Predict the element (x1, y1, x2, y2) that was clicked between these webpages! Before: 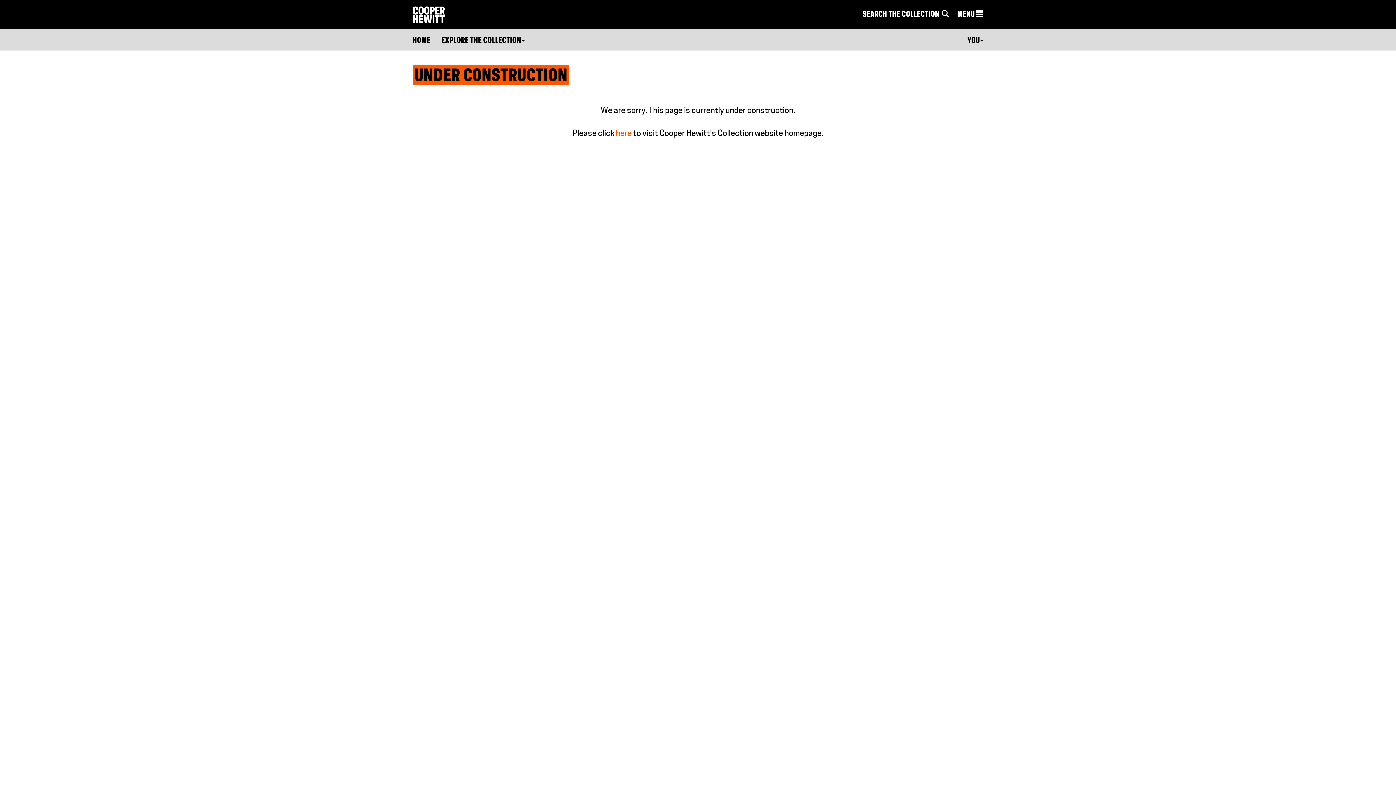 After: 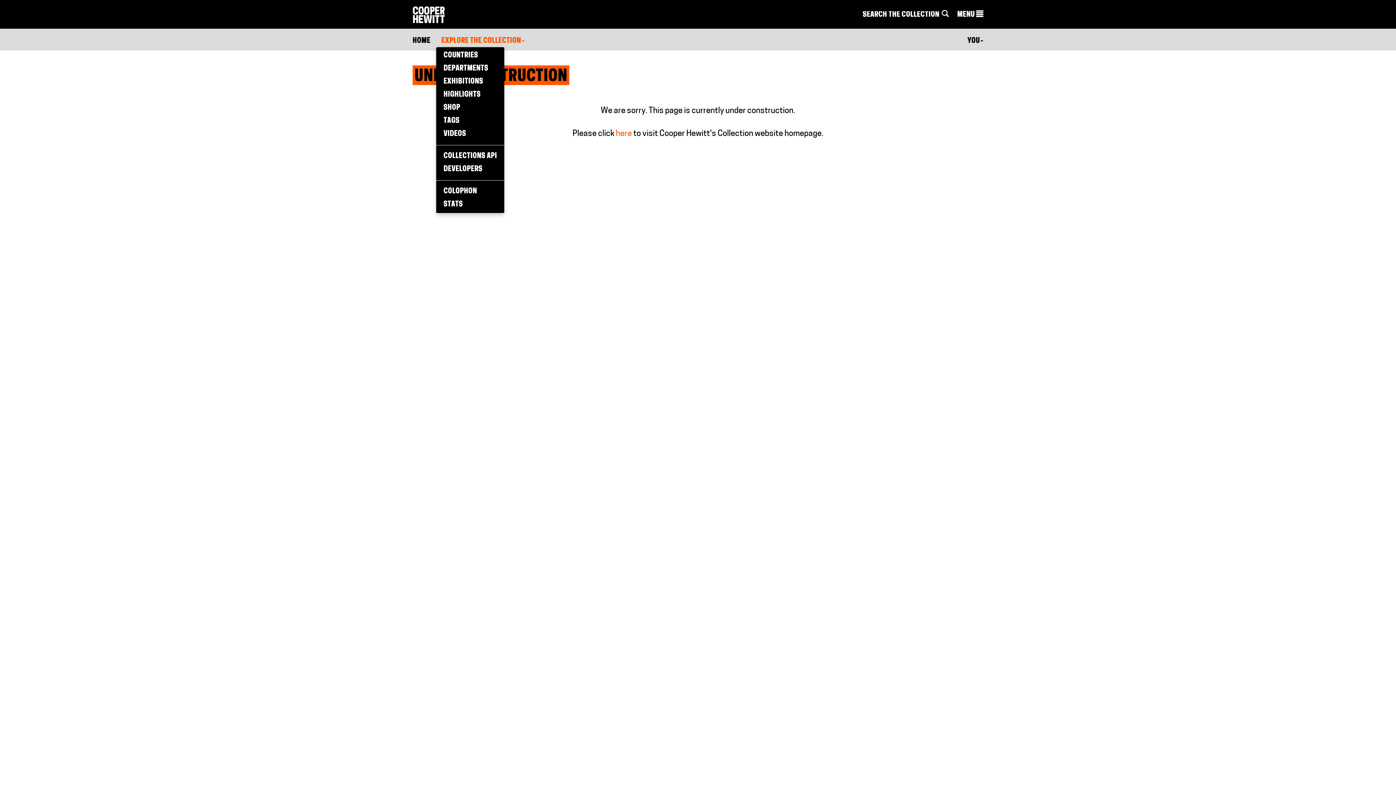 Action: bbox: (441, 35, 524, 46) label: EXPLORE THE COLLECTION